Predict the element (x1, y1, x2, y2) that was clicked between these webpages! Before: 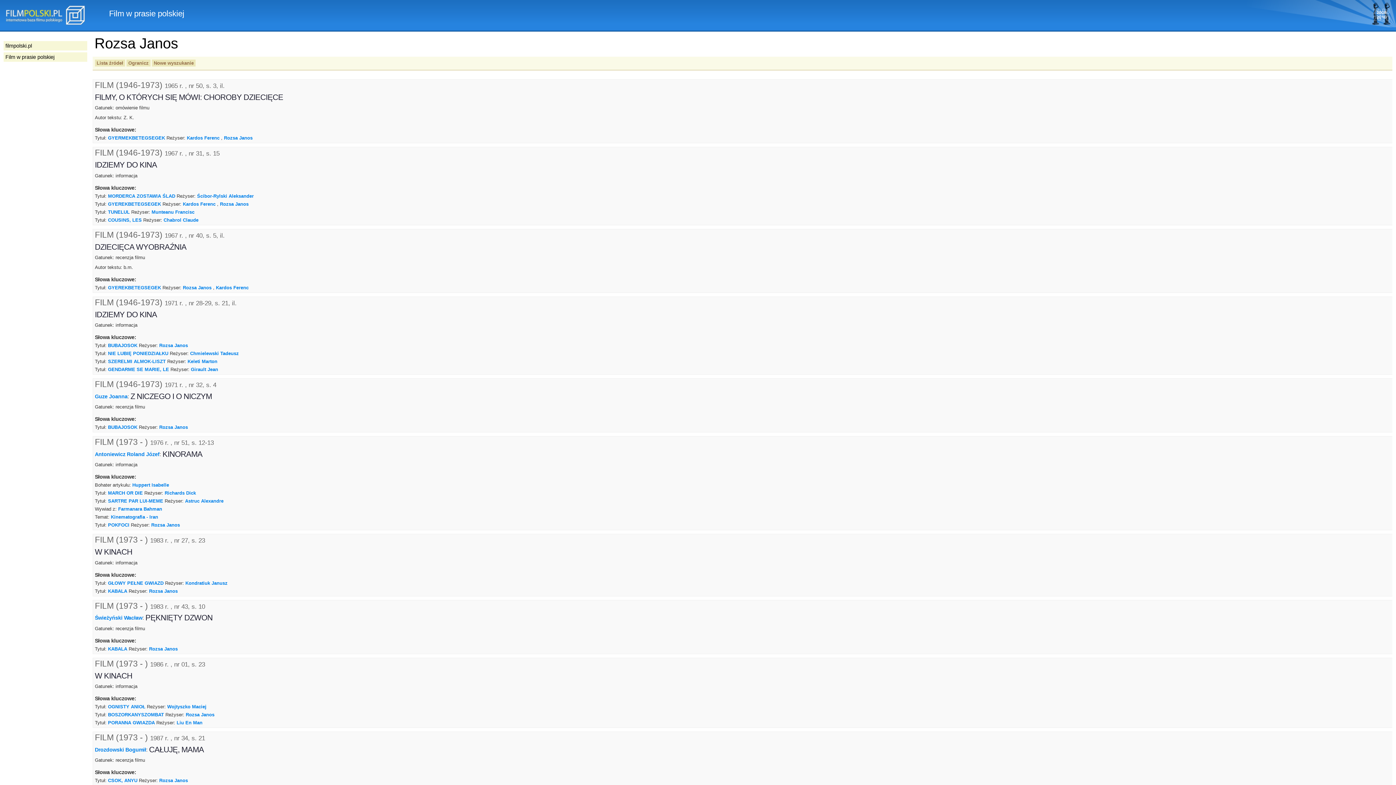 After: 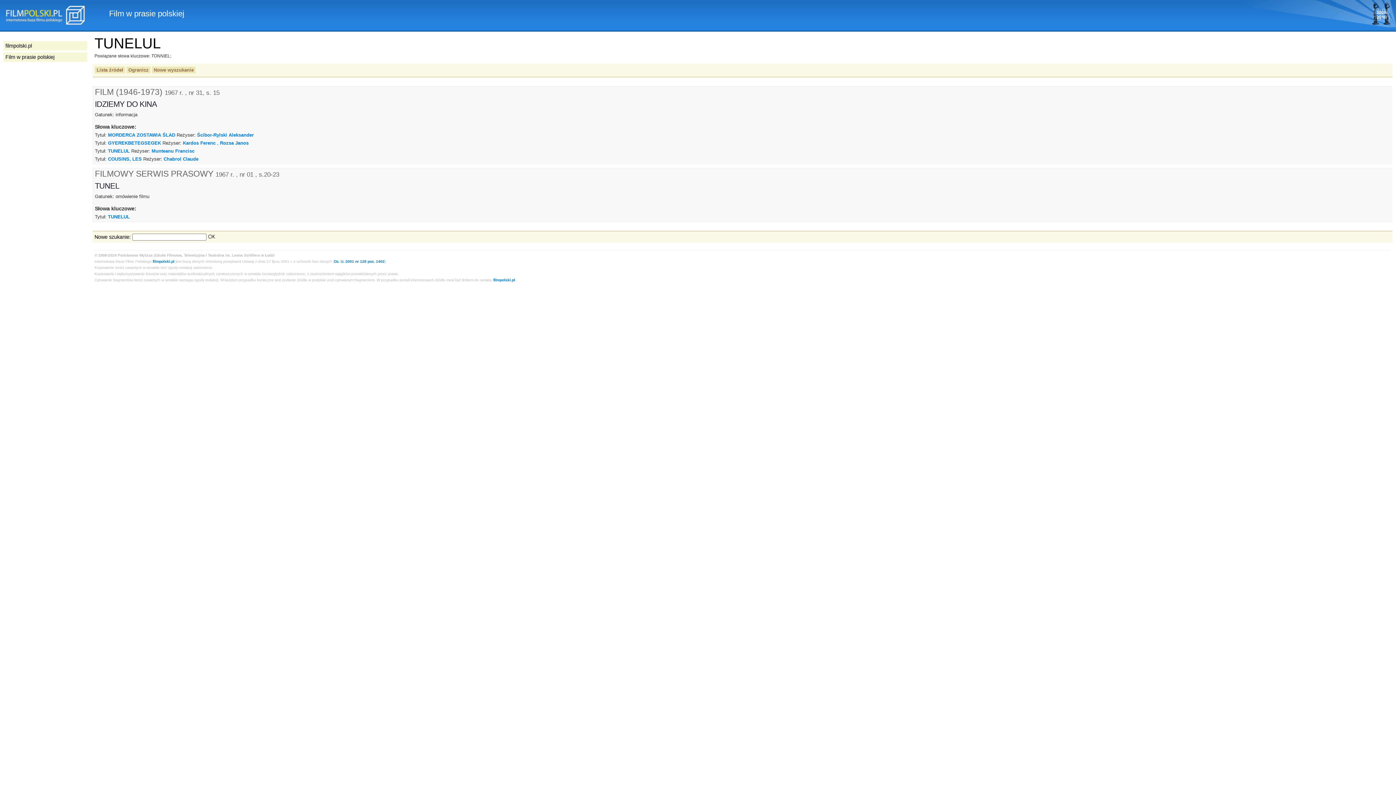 Action: bbox: (108, 209, 129, 214) label: TUNELUL